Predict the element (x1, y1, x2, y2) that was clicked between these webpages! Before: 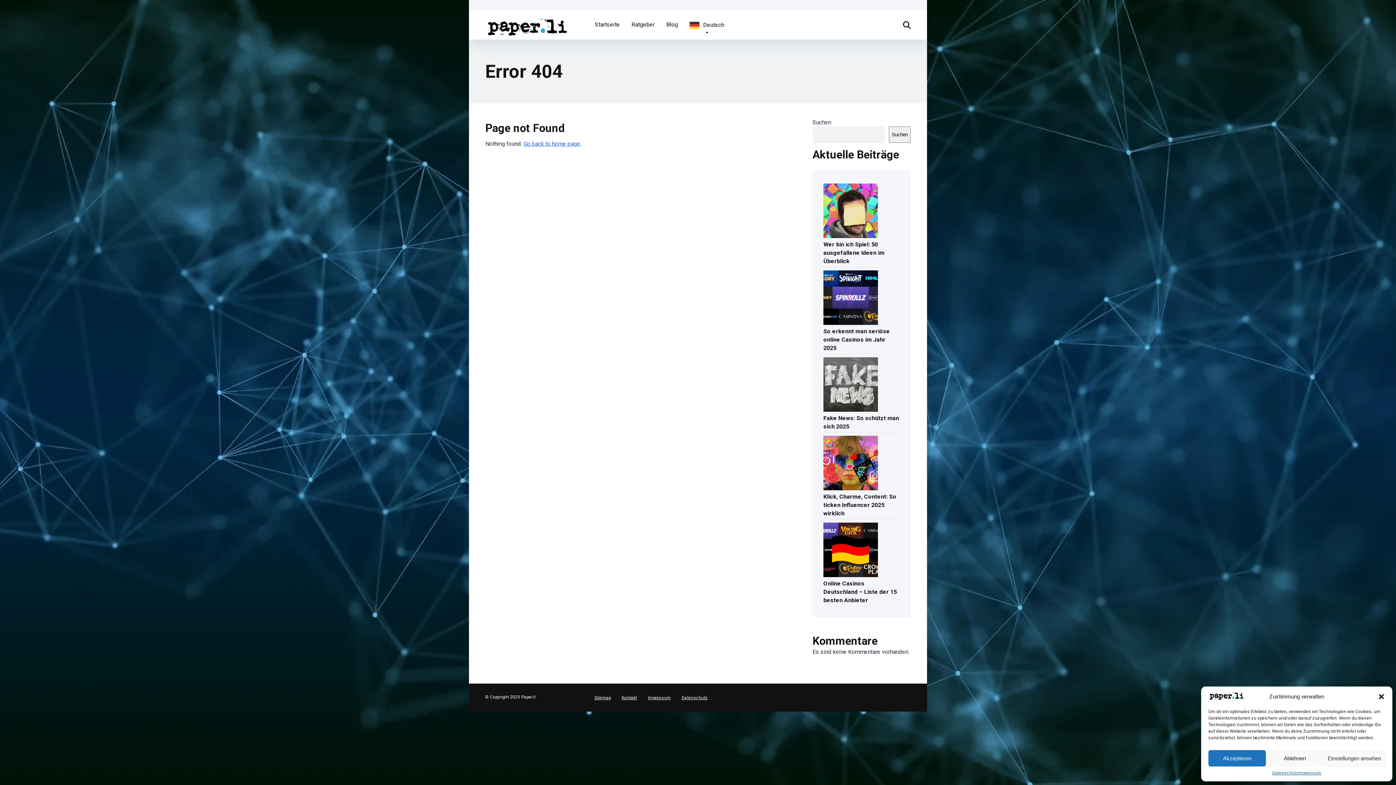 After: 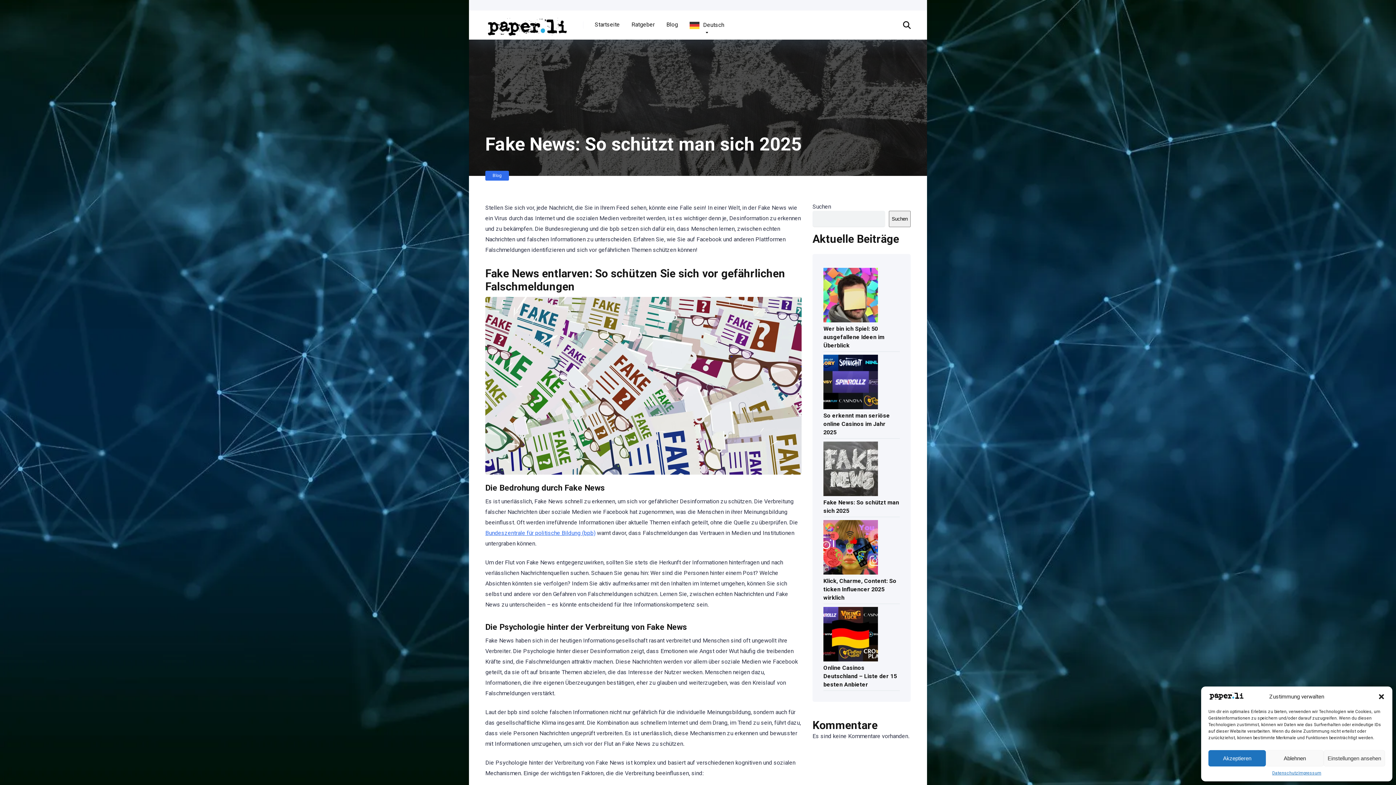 Action: bbox: (823, 412, 899, 432) label: Fake News: So schützt man sich 2025